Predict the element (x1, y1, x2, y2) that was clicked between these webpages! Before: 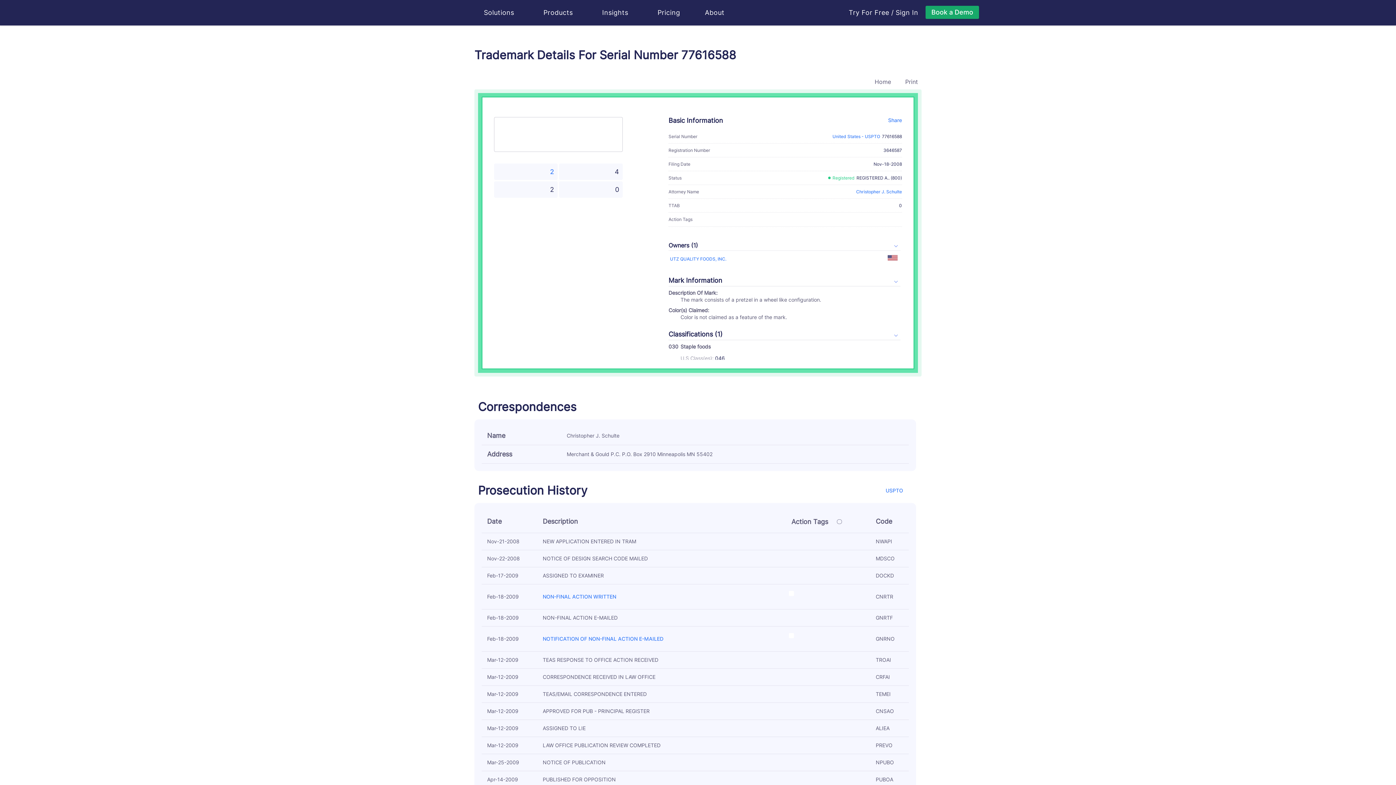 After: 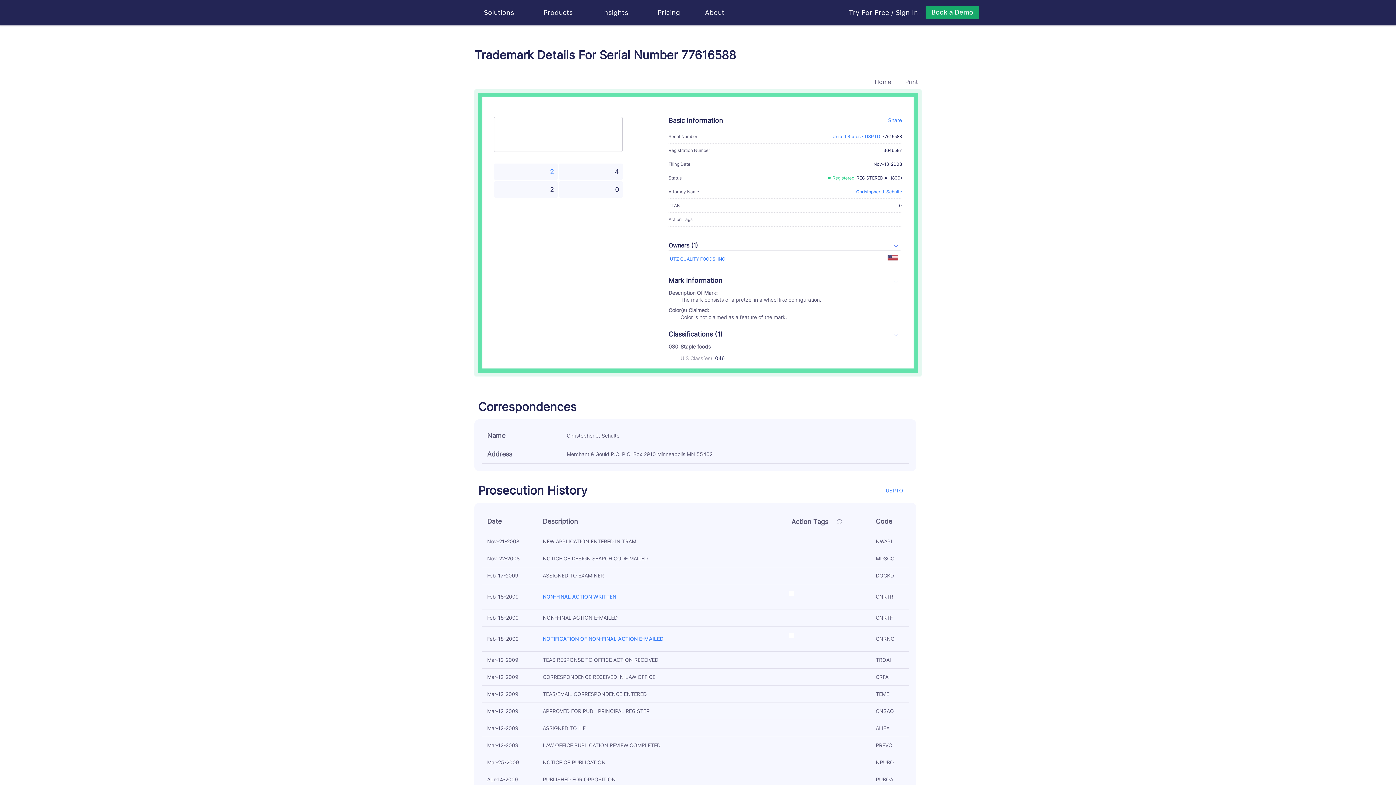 Action: label: Christopher J. Schulte bbox: (856, 188, 902, 196)